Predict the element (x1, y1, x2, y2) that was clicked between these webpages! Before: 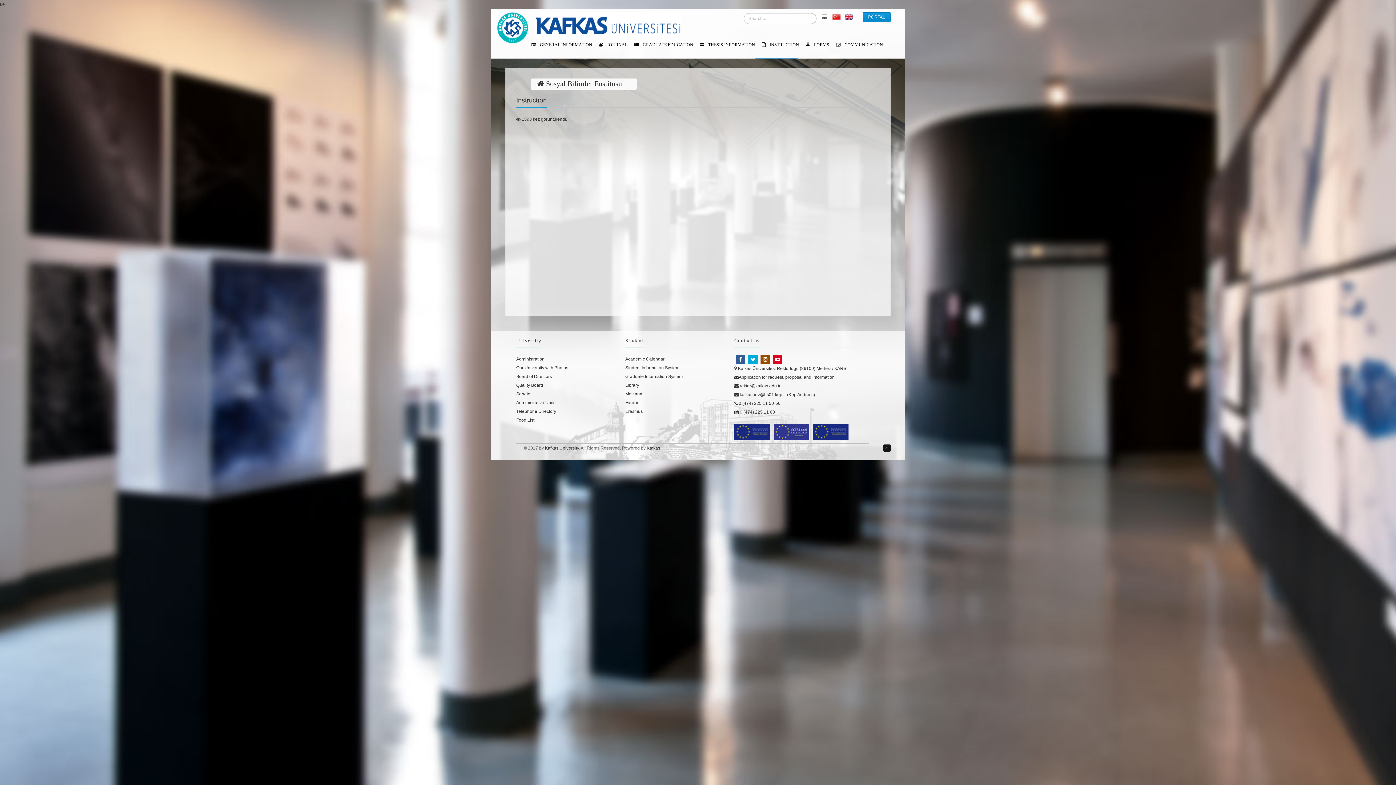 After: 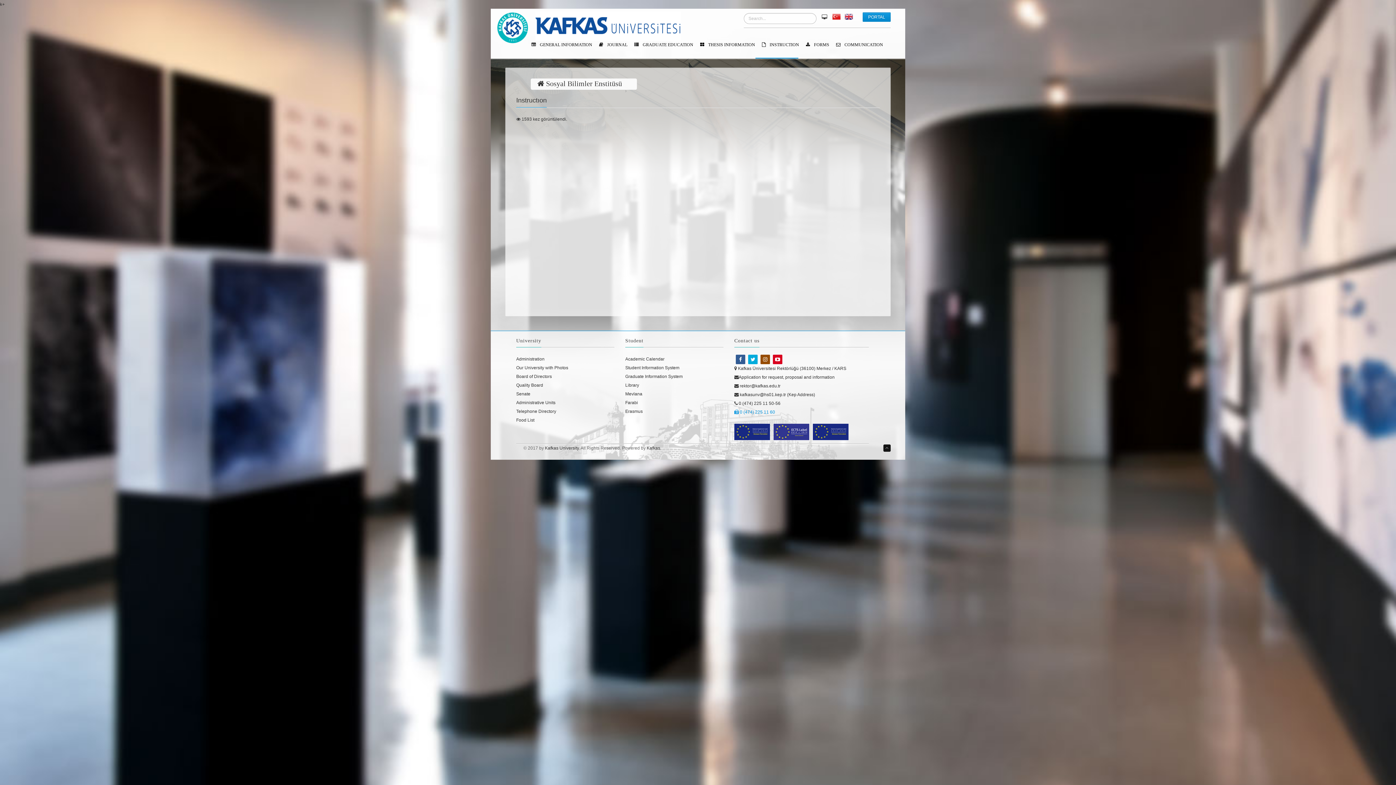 Action: label:  0 (474) 225 11 60 bbox: (734, 409, 775, 414)